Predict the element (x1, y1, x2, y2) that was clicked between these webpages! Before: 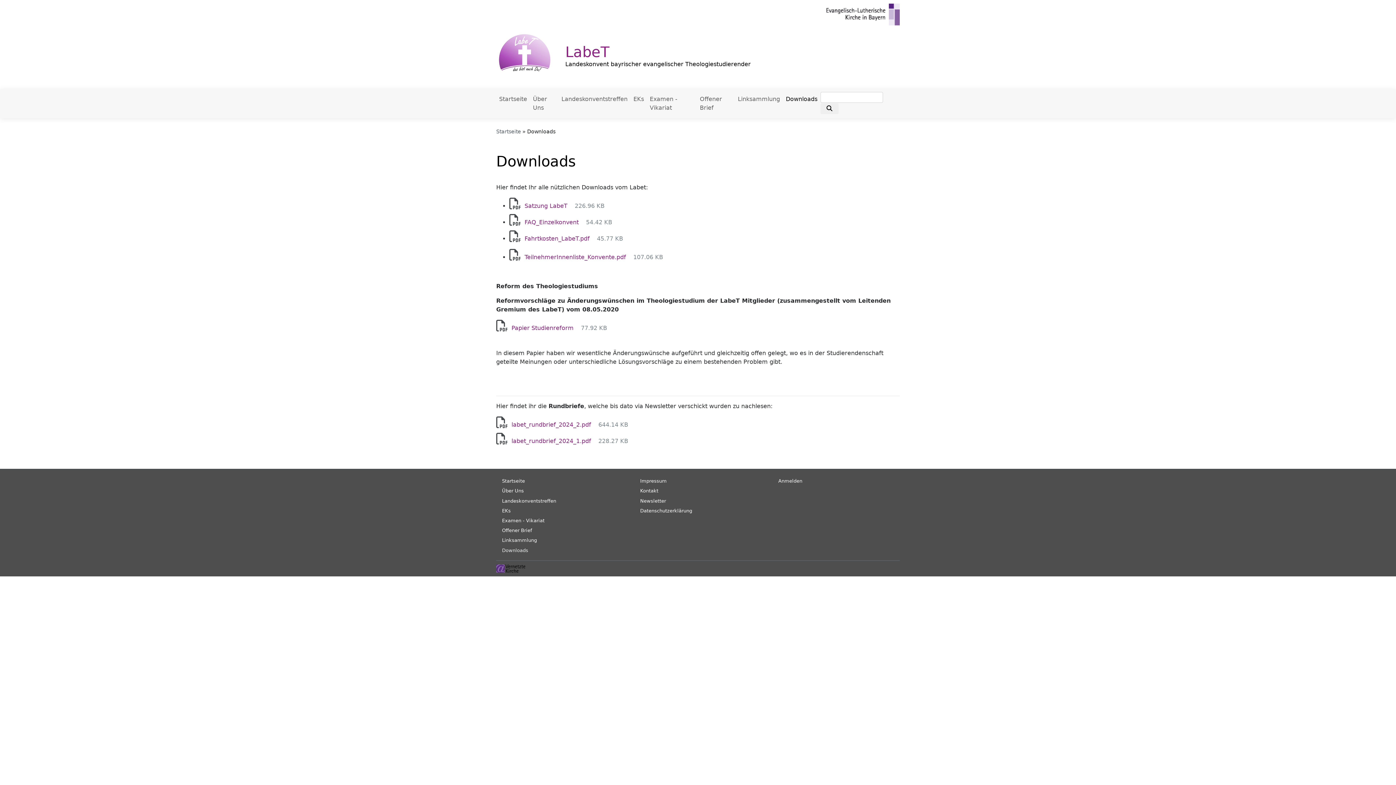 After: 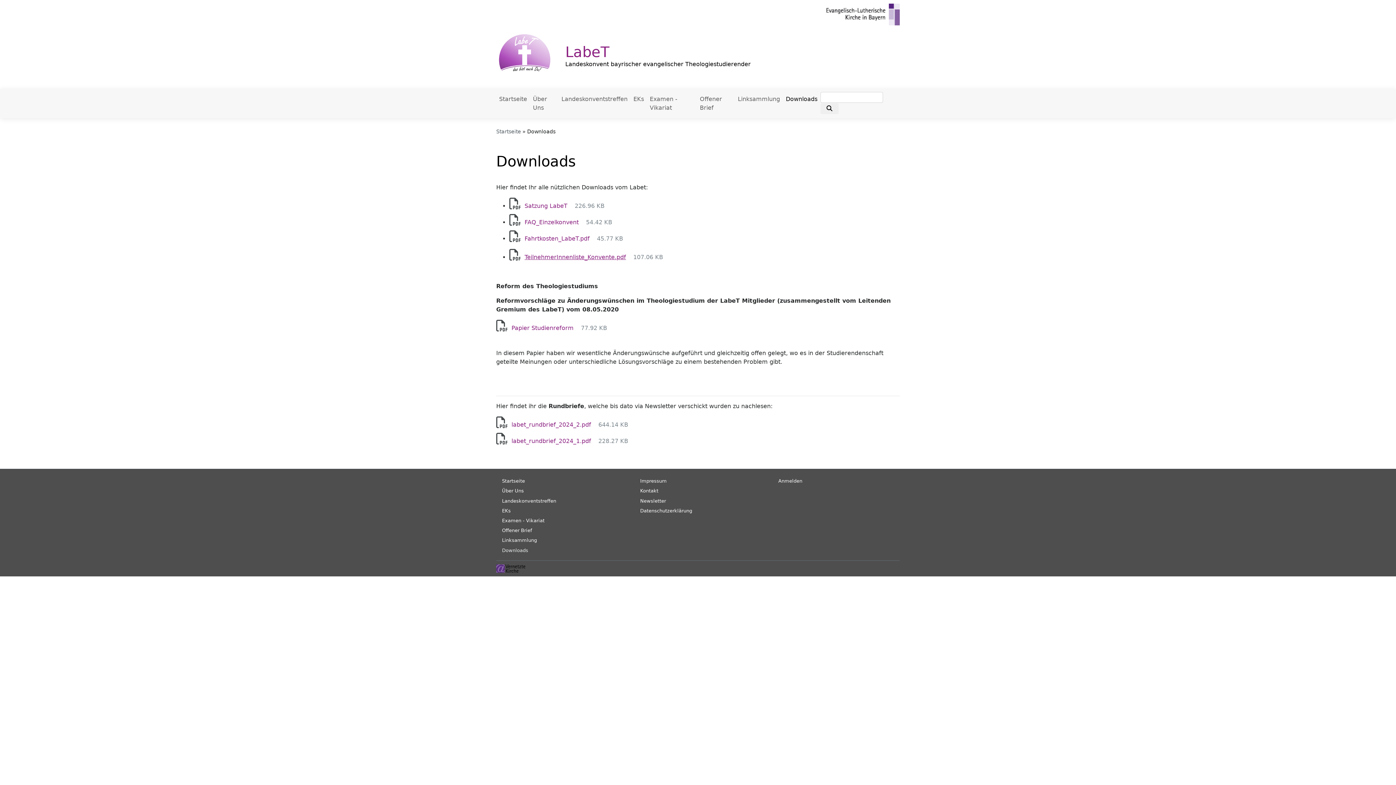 Action: bbox: (524, 253, 626, 260) label: TeilnehmerInnenliste_Konvente.pdf